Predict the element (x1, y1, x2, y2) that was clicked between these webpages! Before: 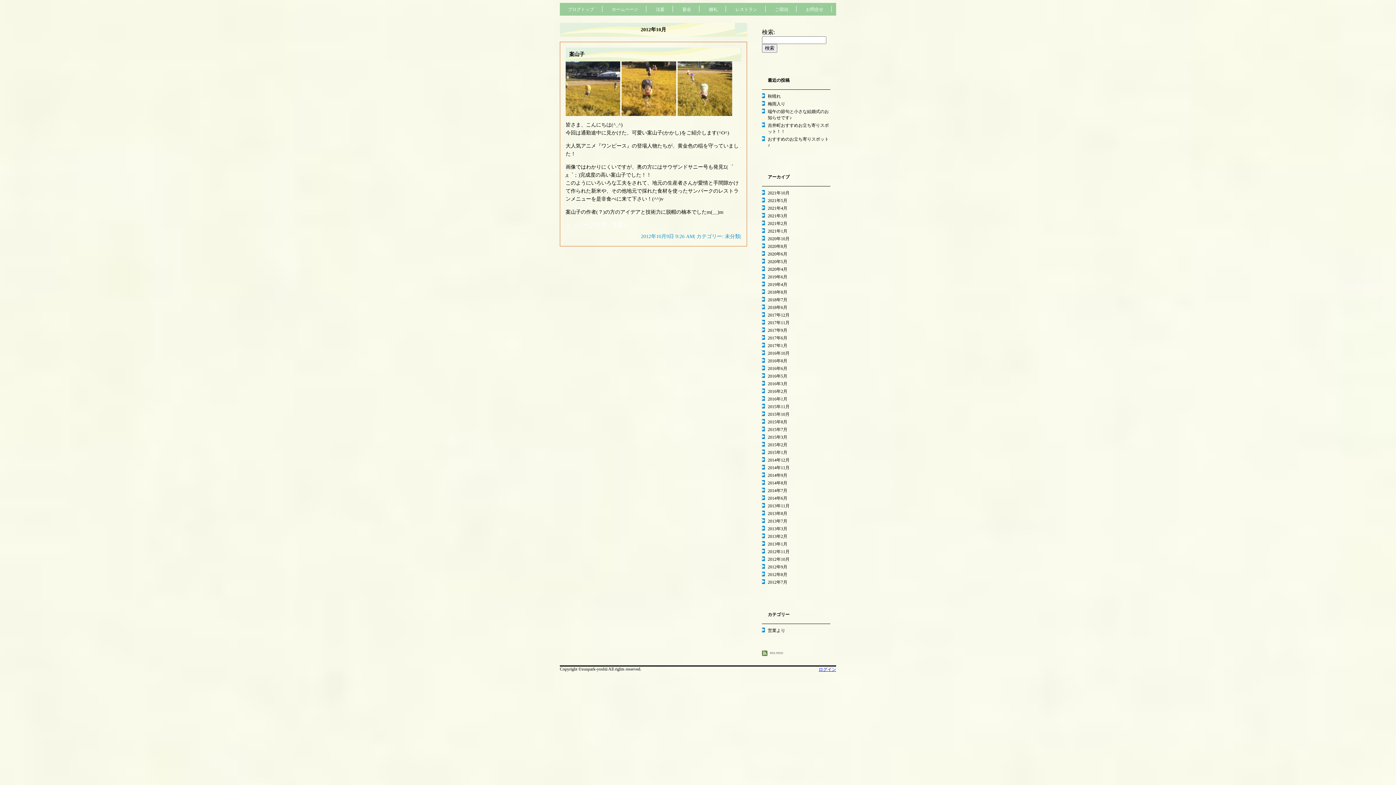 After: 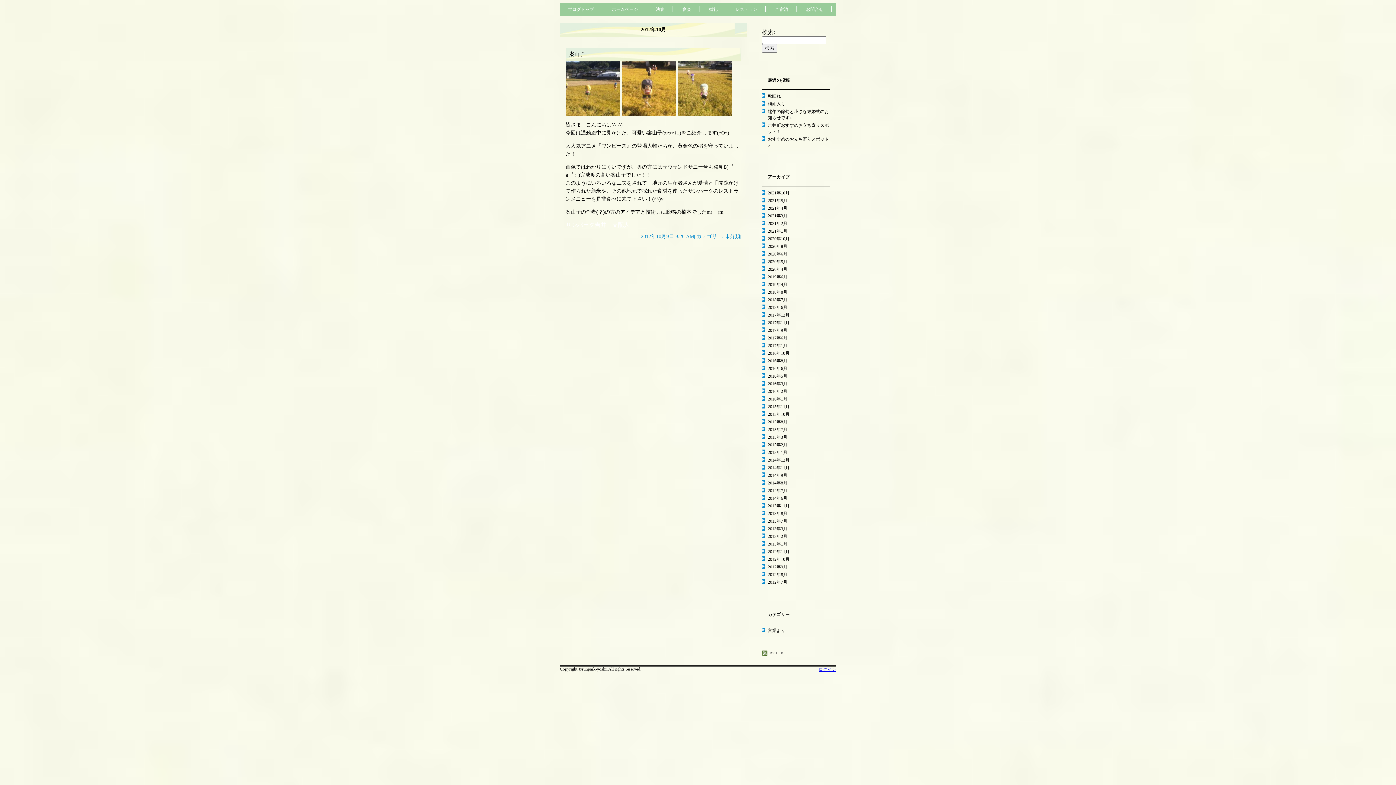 Action: bbox: (768, 557, 789, 562) label: 2012年10月